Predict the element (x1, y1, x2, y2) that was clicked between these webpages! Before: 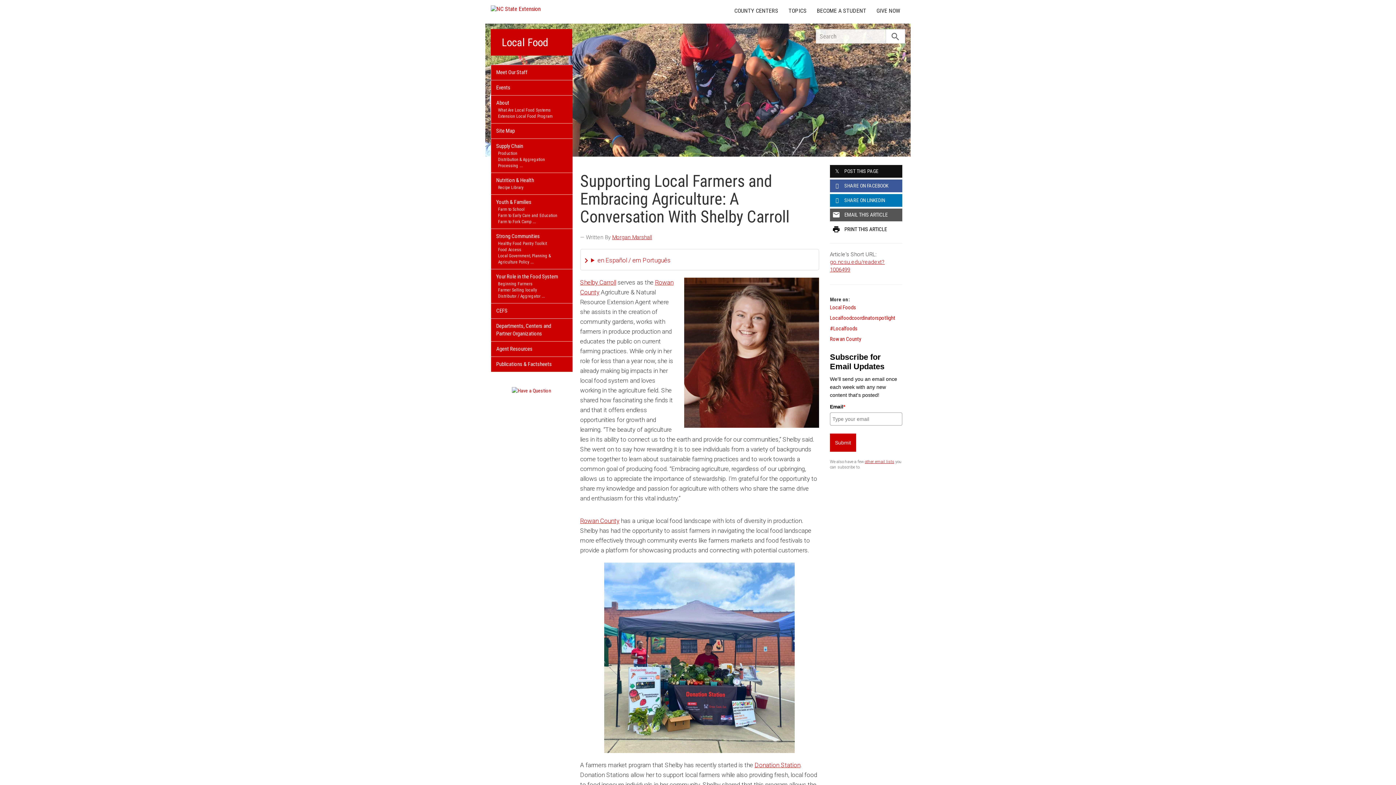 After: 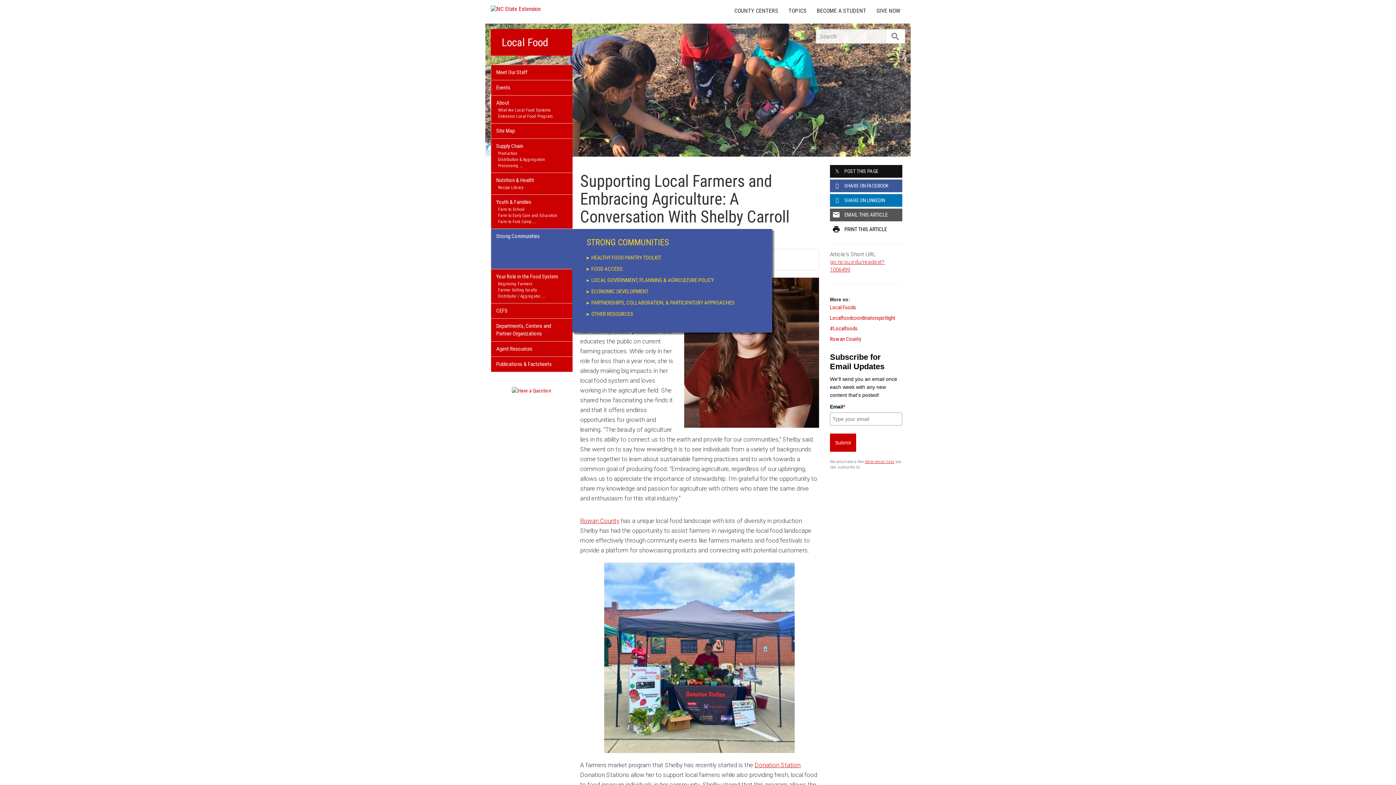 Action: label: Healthy Food Pantry Toolkit bbox: (496, 240, 567, 246)